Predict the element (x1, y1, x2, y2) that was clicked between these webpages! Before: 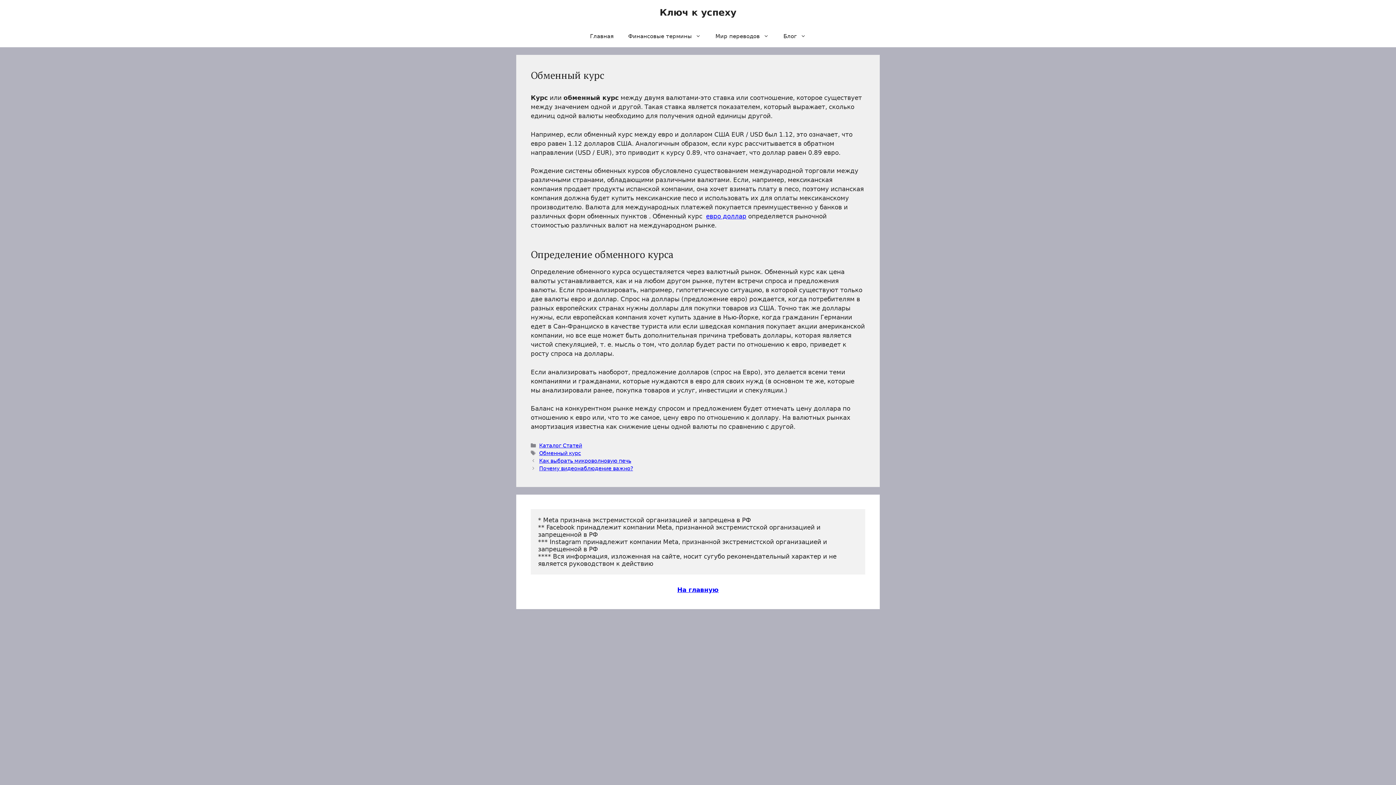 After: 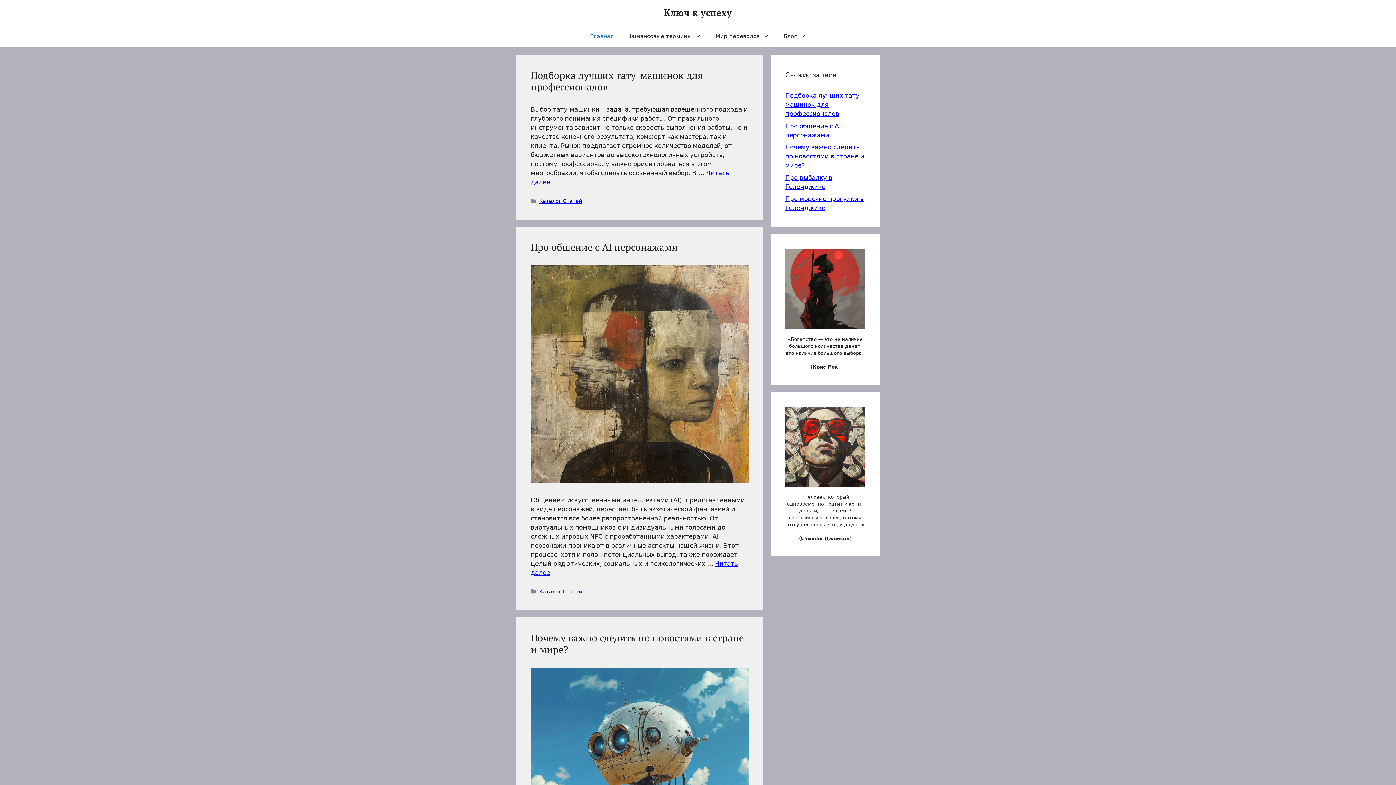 Action: bbox: (582, 25, 621, 47) label: Главная